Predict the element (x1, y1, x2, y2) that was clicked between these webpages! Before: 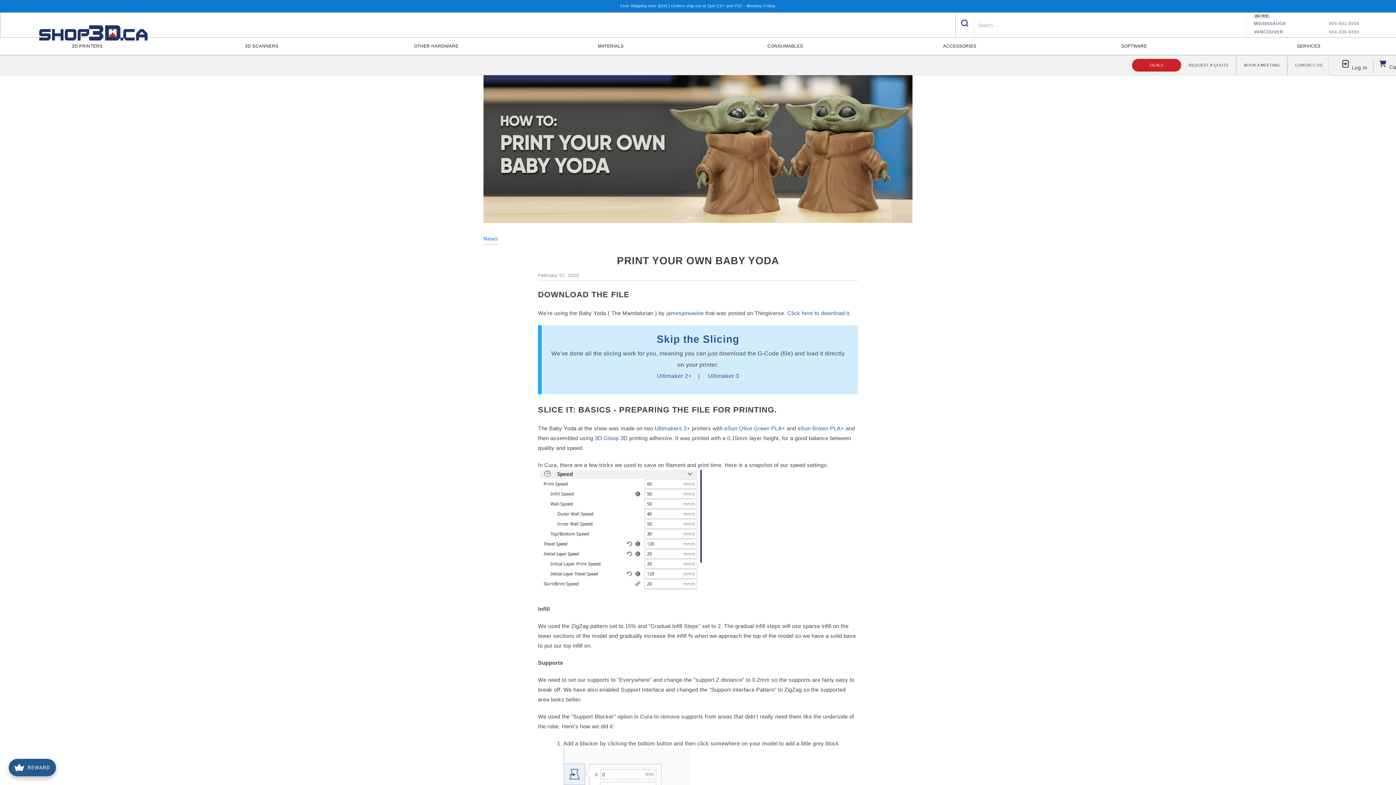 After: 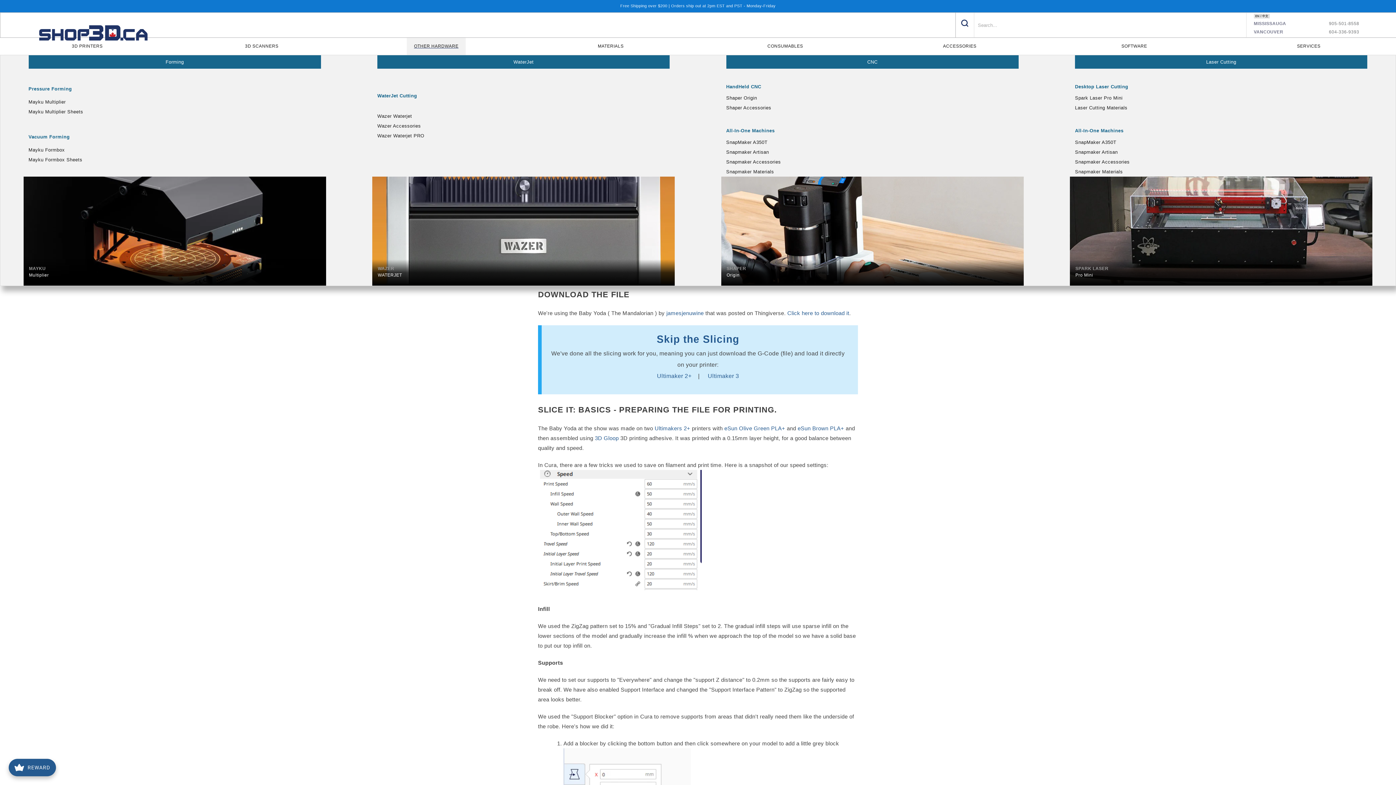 Action: bbox: (406, 37, 465, 54) label: OTHER HARDWARE